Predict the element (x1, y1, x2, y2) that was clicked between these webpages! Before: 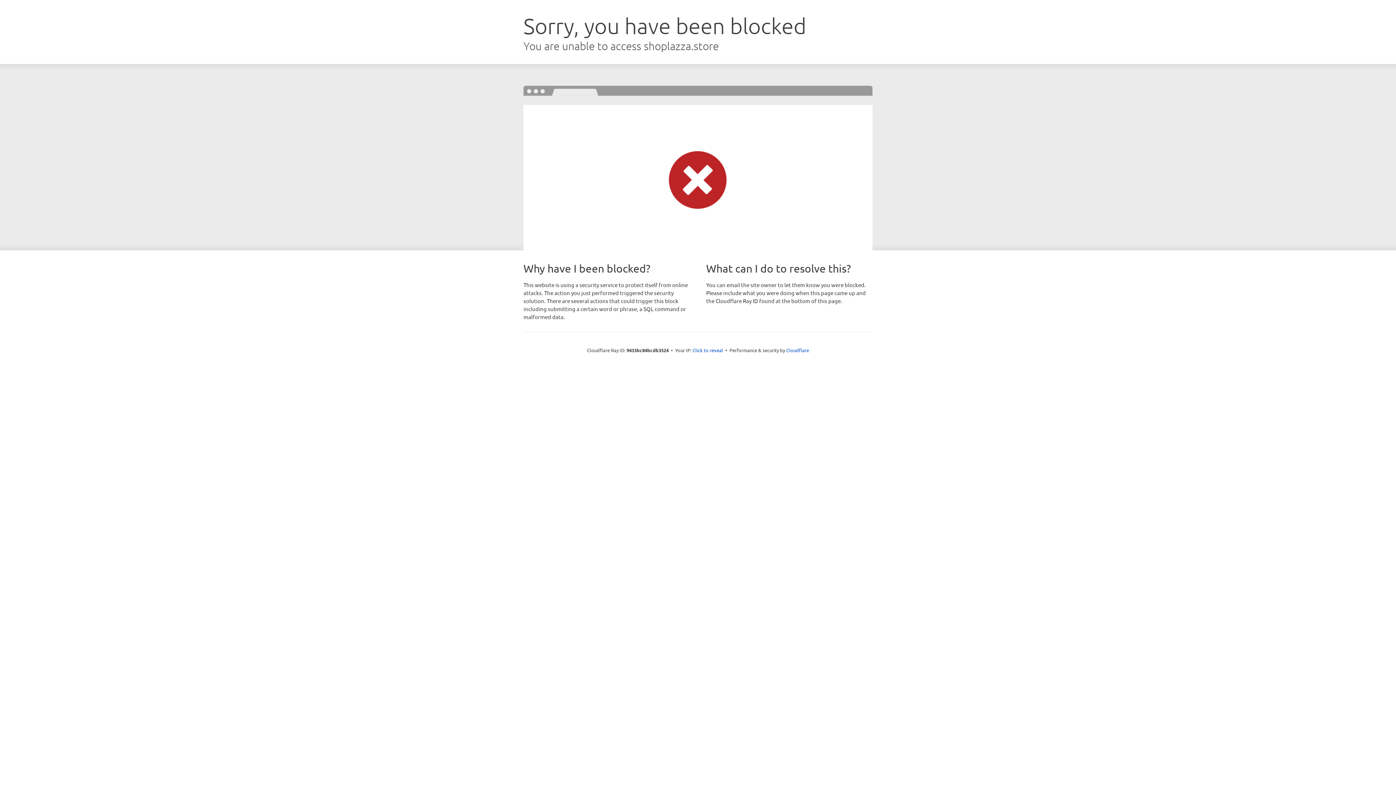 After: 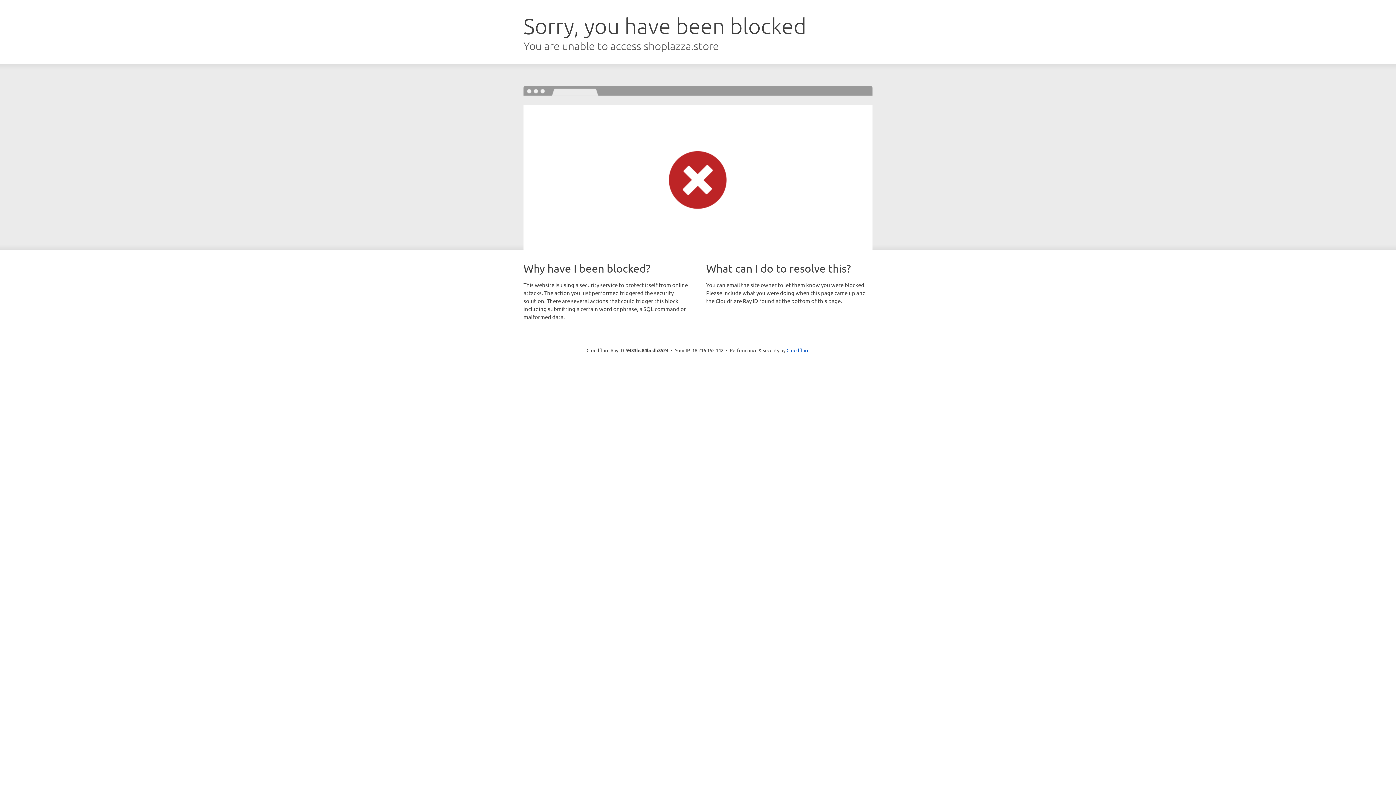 Action: label: Click to reveal bbox: (692, 346, 723, 353)